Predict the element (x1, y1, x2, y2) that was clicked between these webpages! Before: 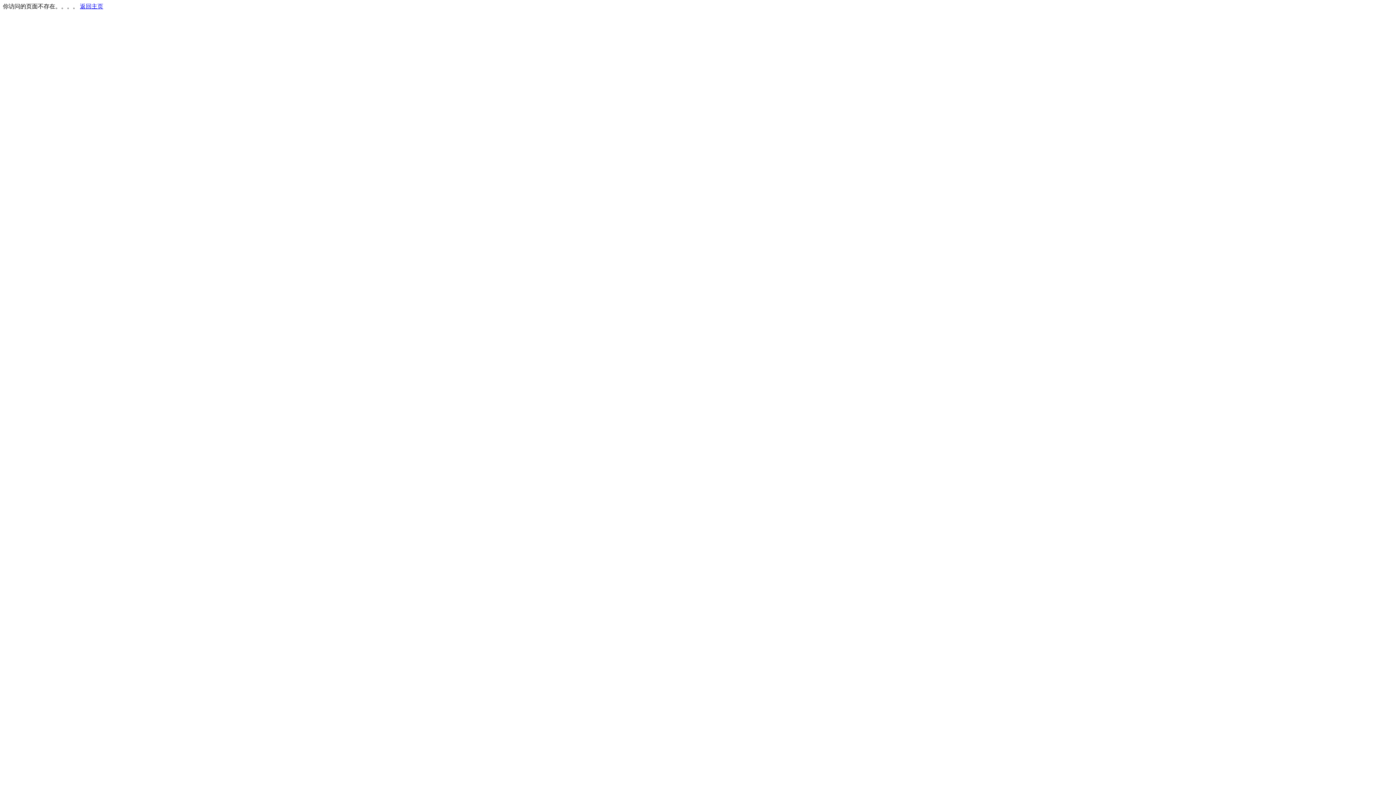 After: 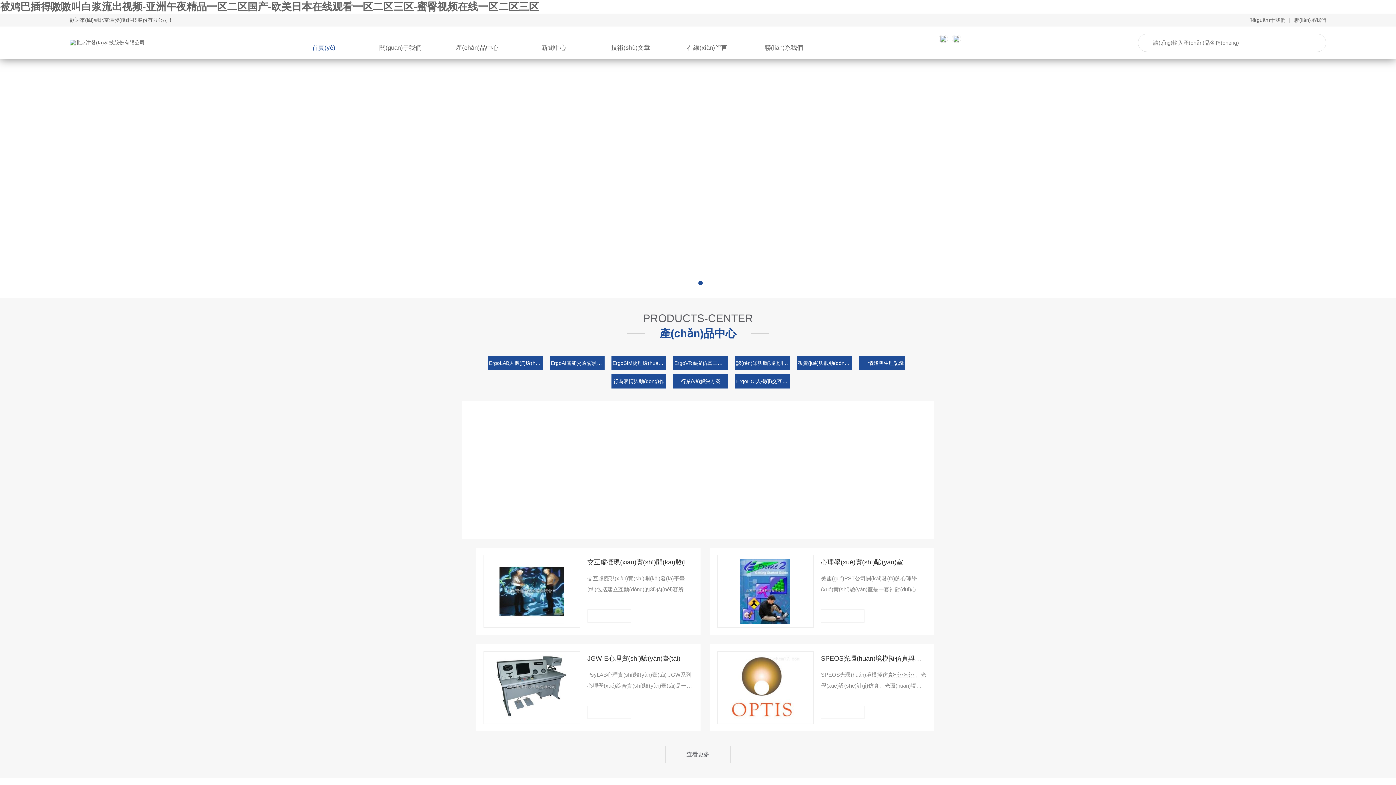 Action: label: 返回主页 bbox: (80, 3, 103, 9)